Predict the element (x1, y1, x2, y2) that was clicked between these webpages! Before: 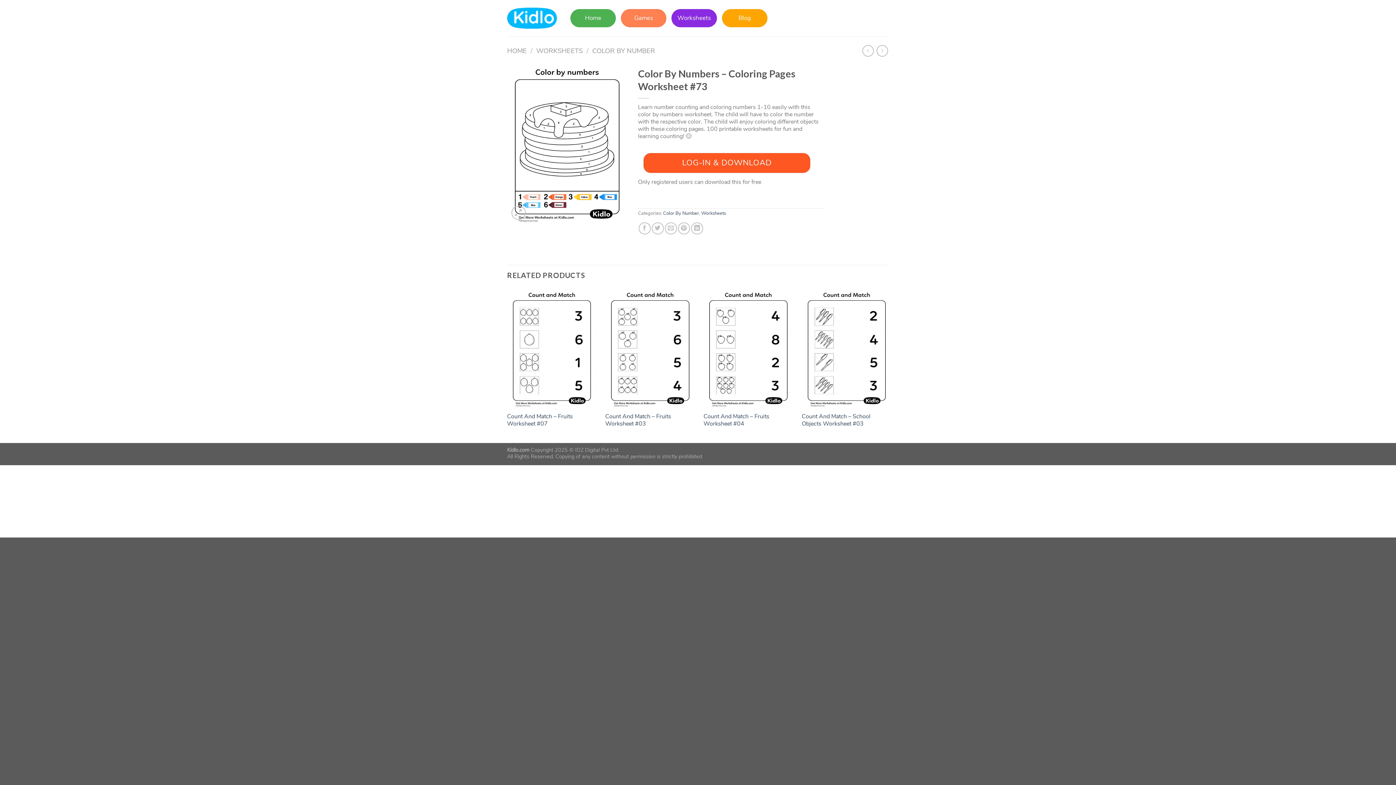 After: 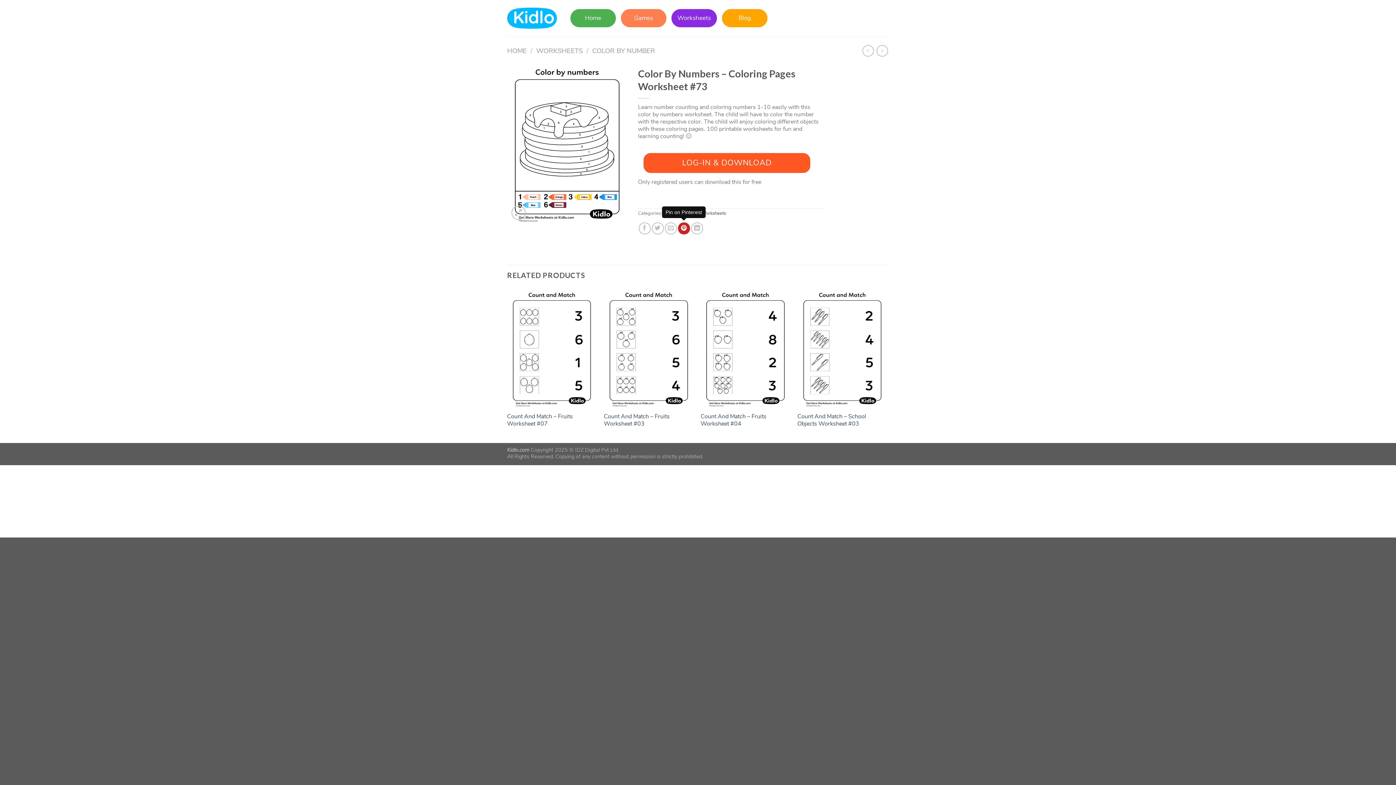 Action: bbox: (678, 222, 690, 234)